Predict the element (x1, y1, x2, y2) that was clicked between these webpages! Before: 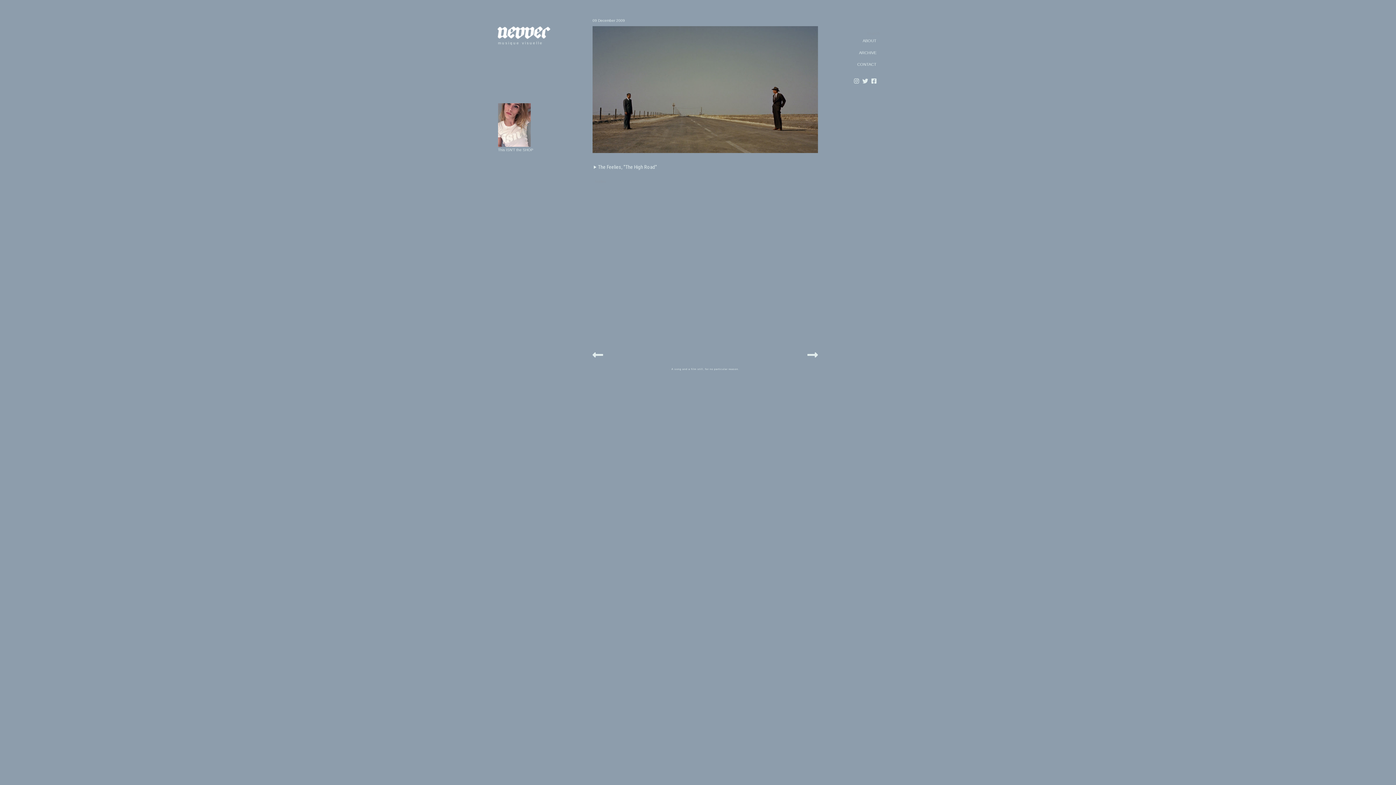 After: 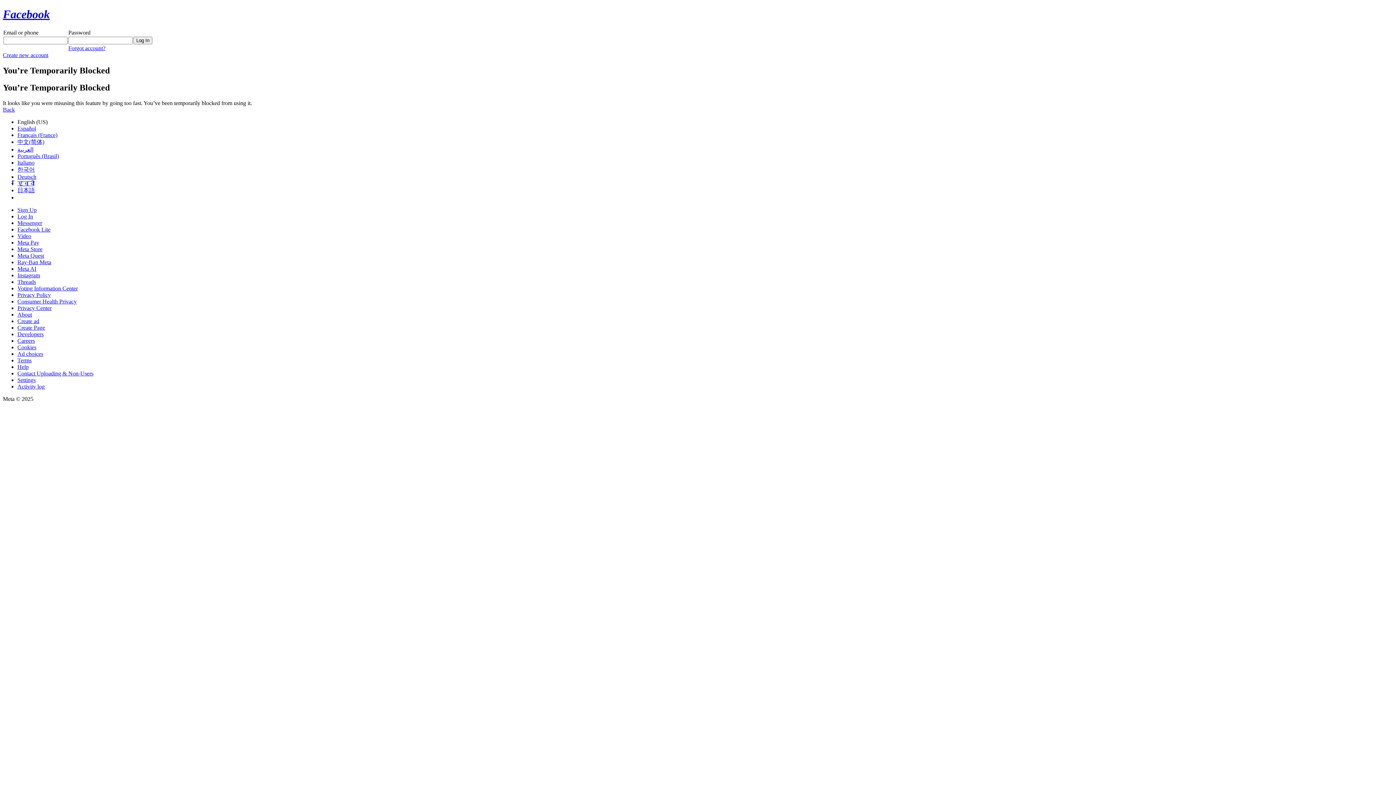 Action: bbox: (871, 79, 880, 84) label:    